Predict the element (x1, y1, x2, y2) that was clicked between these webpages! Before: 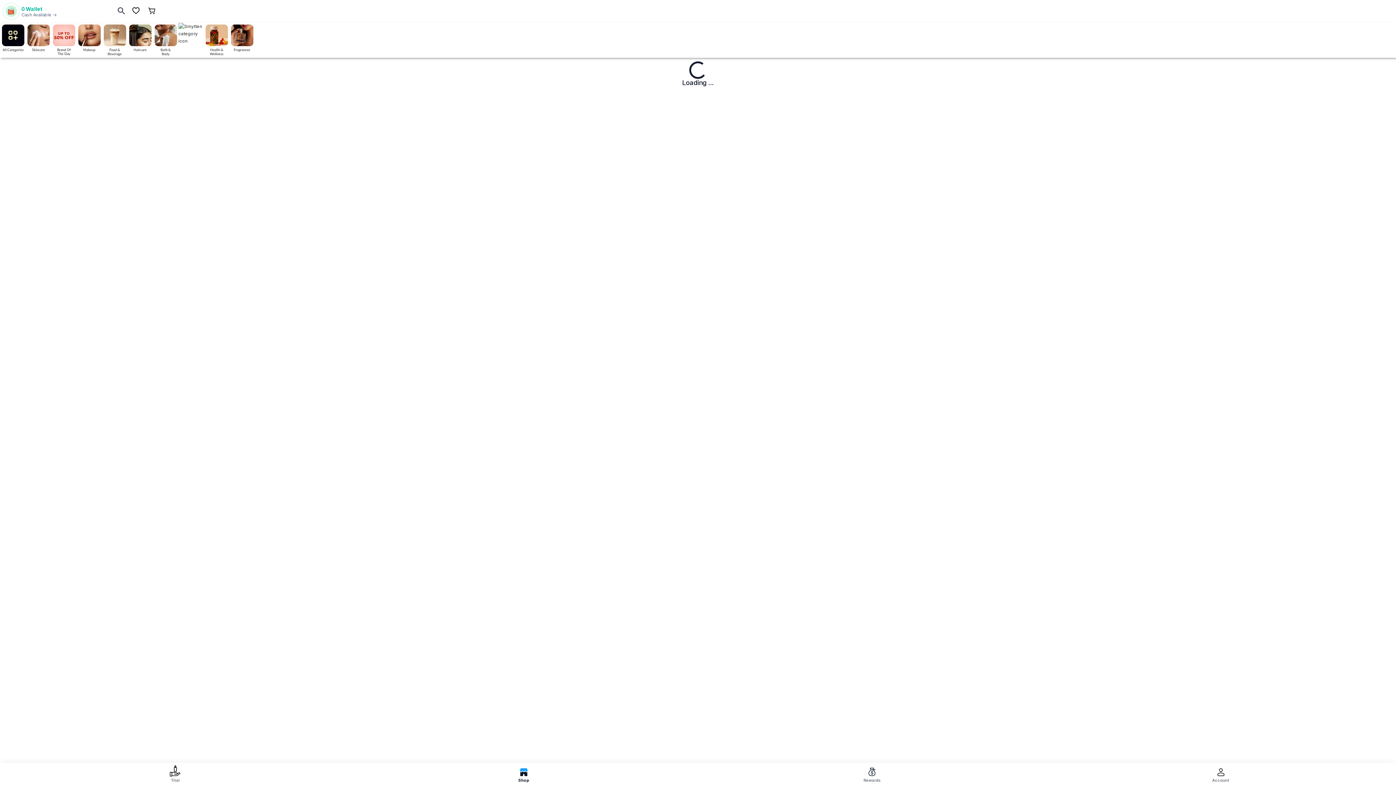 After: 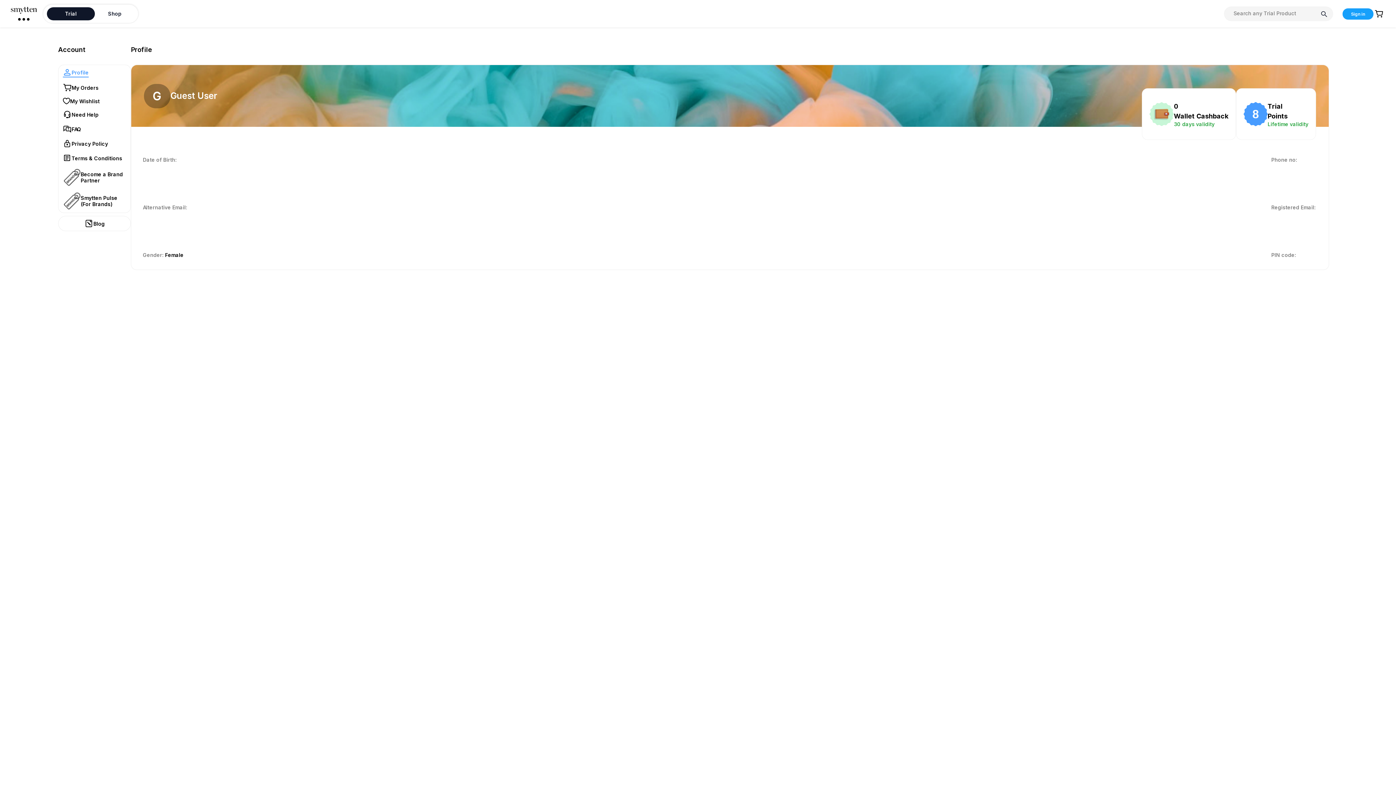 Action: bbox: (1211, 764, 1231, 784) label: Account